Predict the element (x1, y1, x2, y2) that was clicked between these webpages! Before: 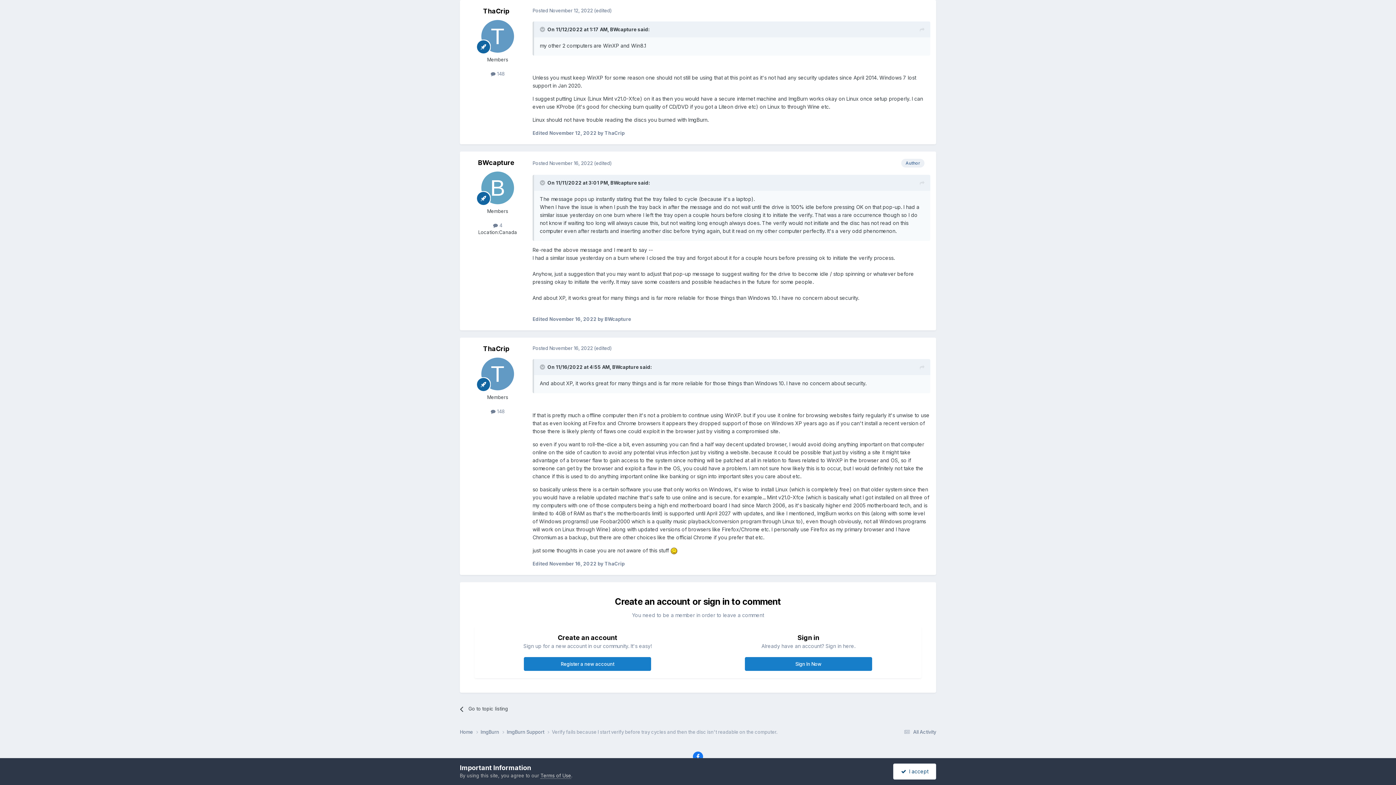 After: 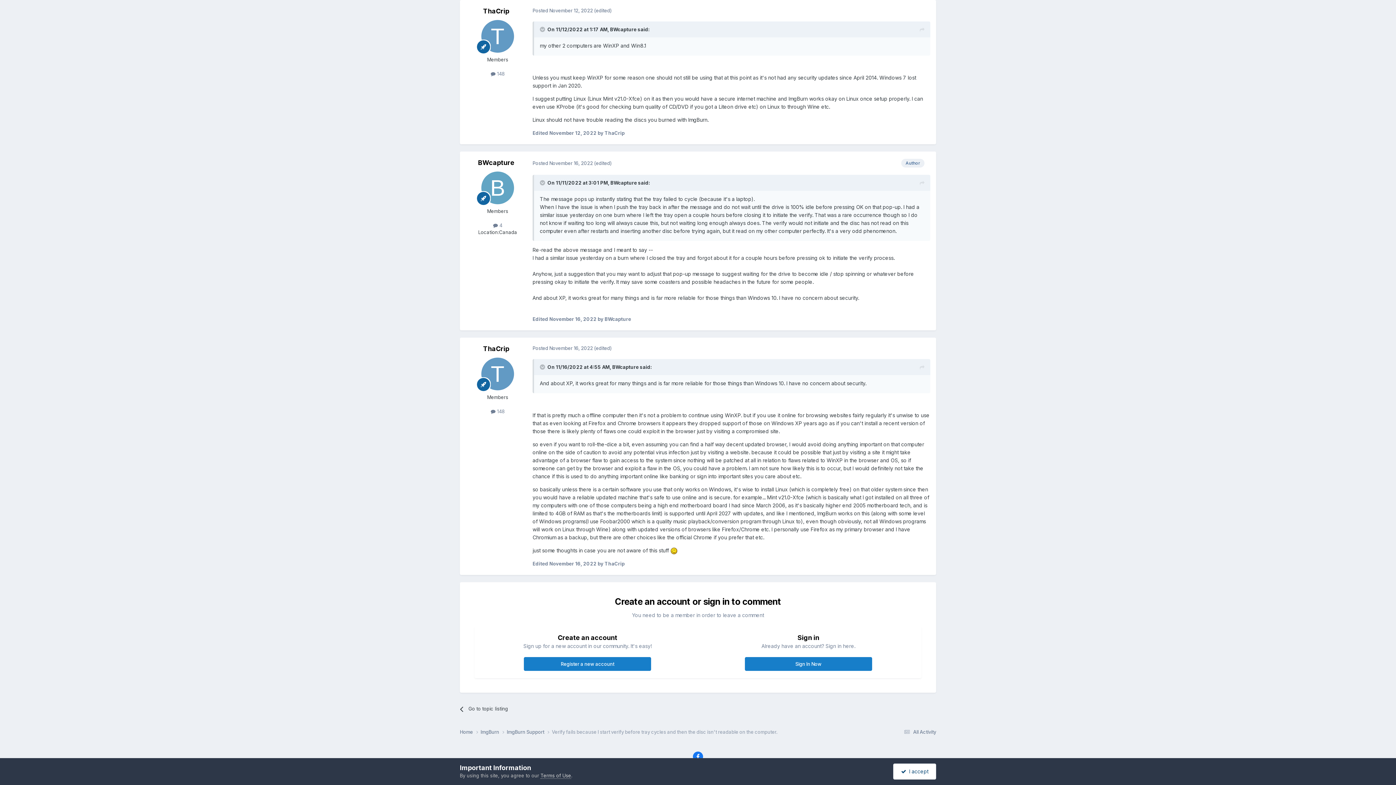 Action: bbox: (693, 751, 703, 762)